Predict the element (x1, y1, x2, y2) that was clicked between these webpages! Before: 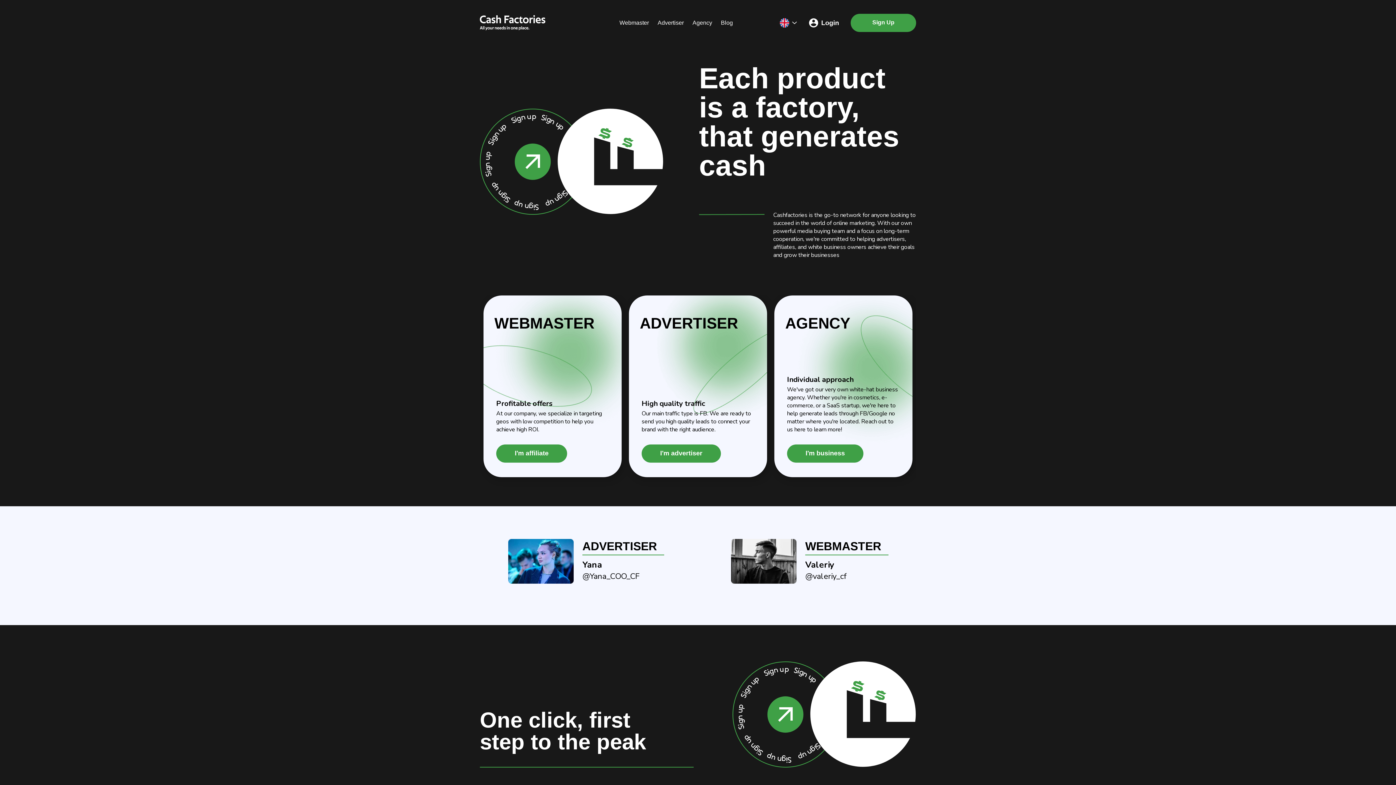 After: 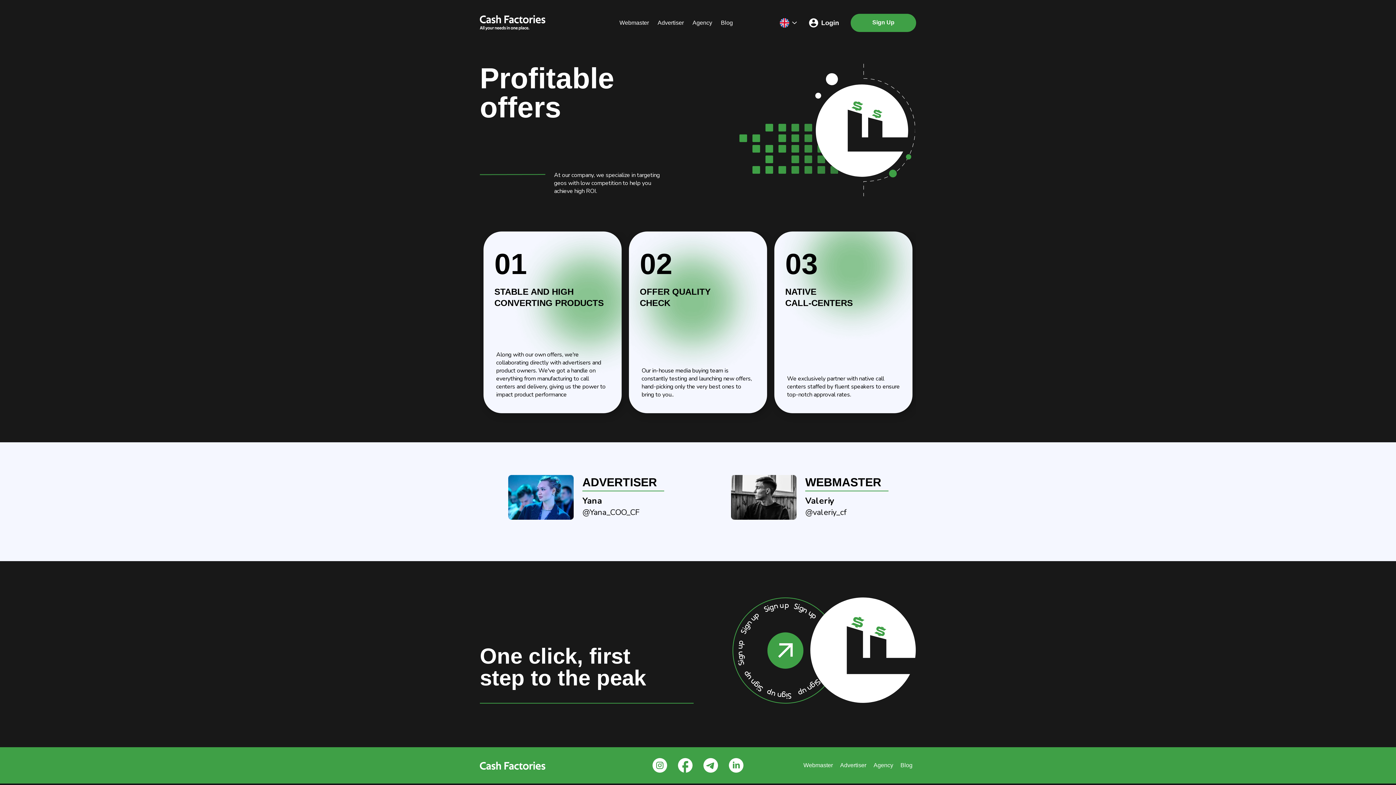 Action: bbox: (496, 444, 567, 462) label: I'm affiliate